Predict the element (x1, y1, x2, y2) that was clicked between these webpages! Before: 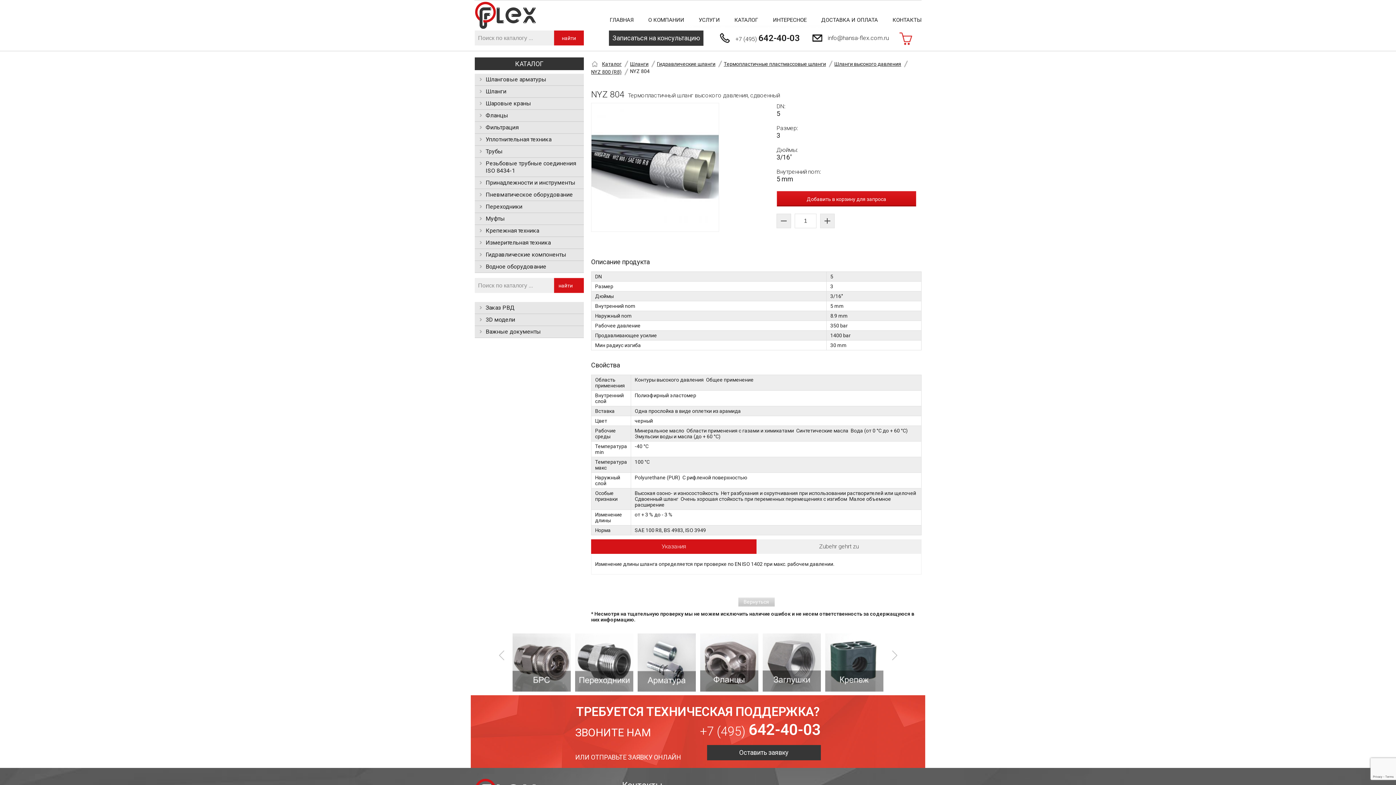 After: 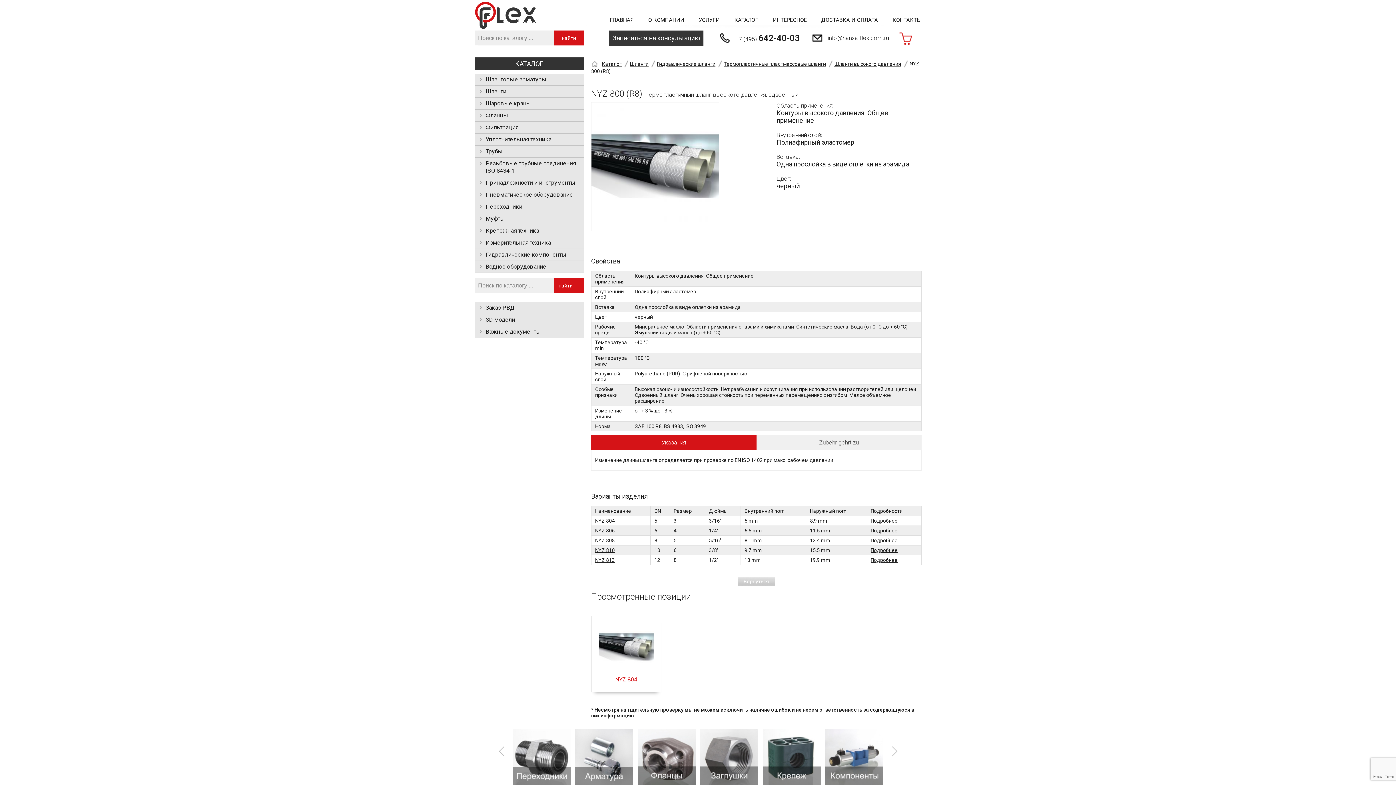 Action: bbox: (591, 68, 621, 75) label: NYZ 800 (R8)